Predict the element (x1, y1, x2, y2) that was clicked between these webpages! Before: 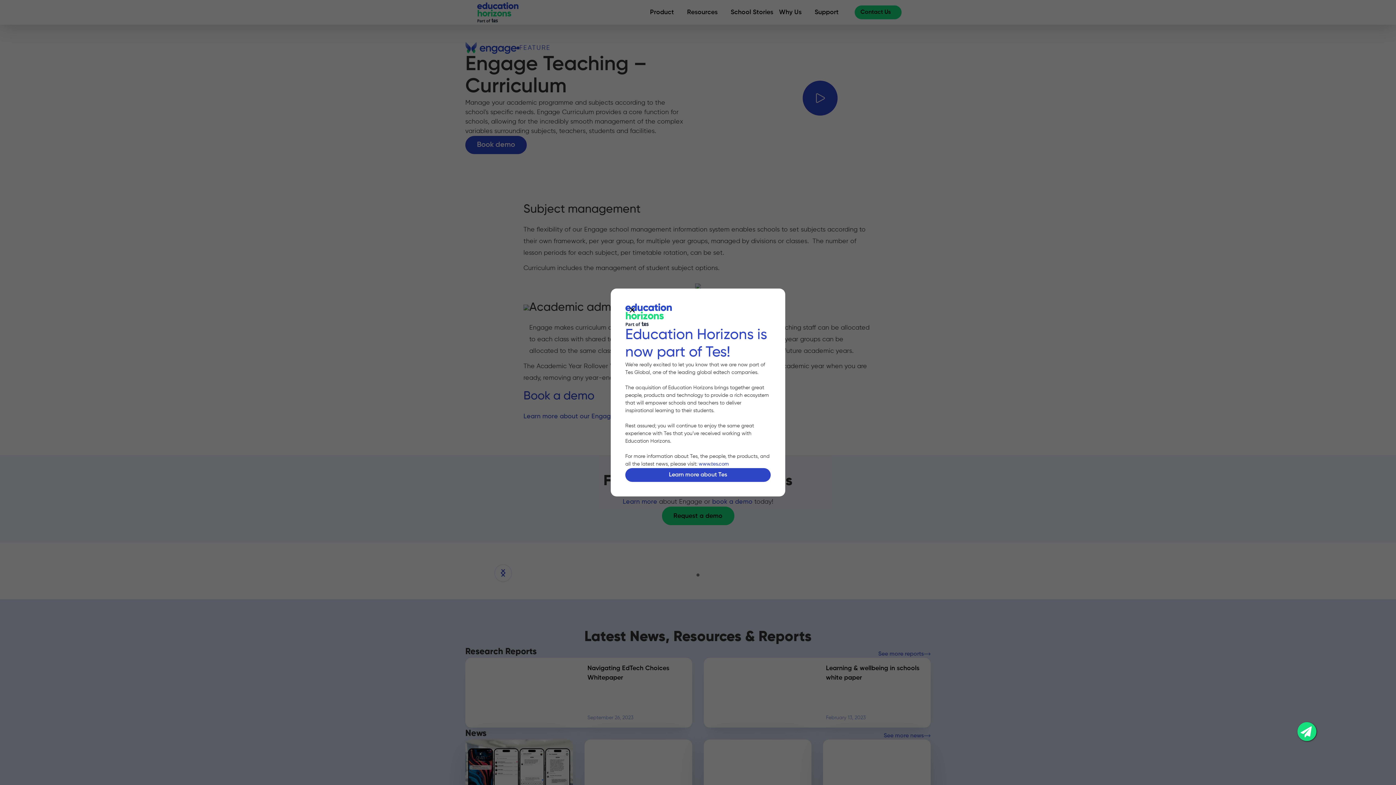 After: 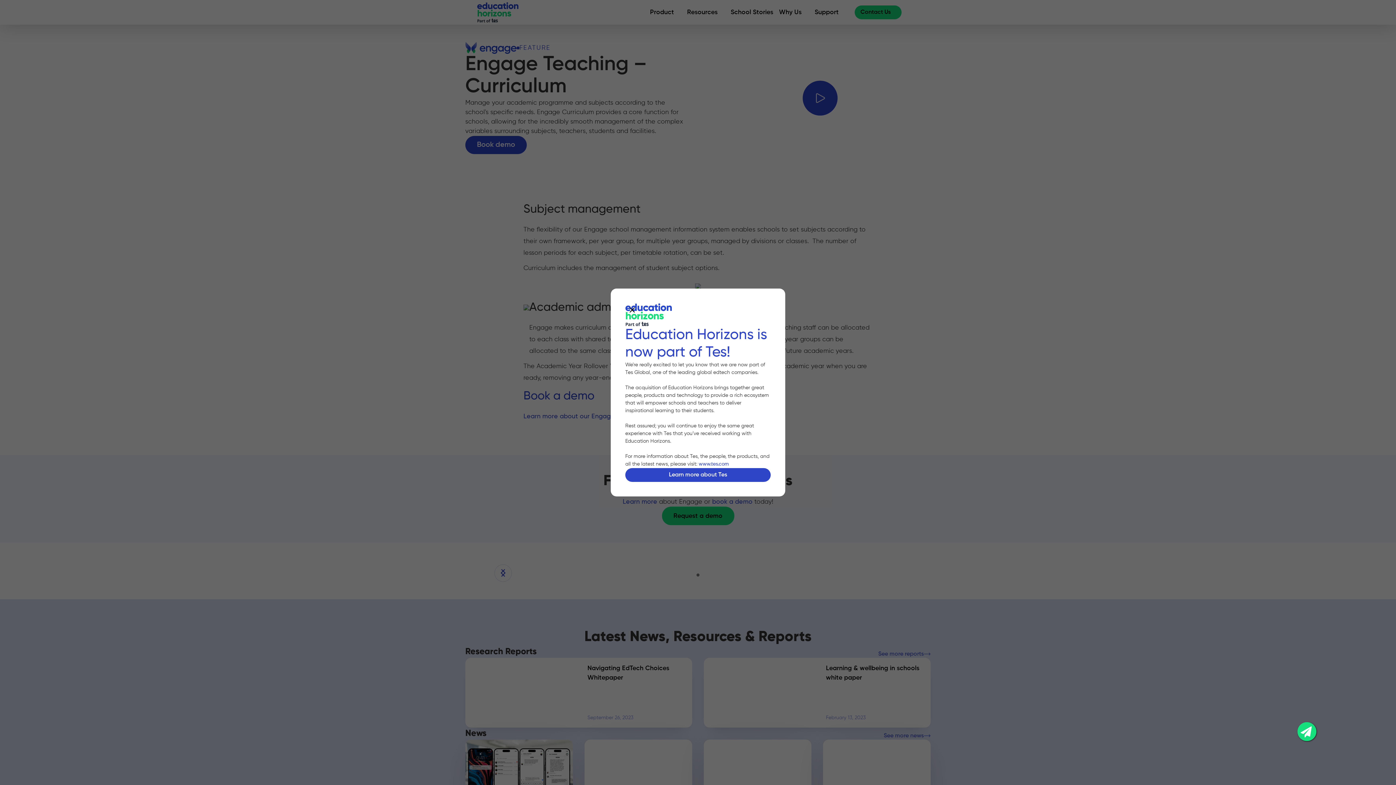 Action: label: www.tes.com bbox: (698, 461, 729, 466)